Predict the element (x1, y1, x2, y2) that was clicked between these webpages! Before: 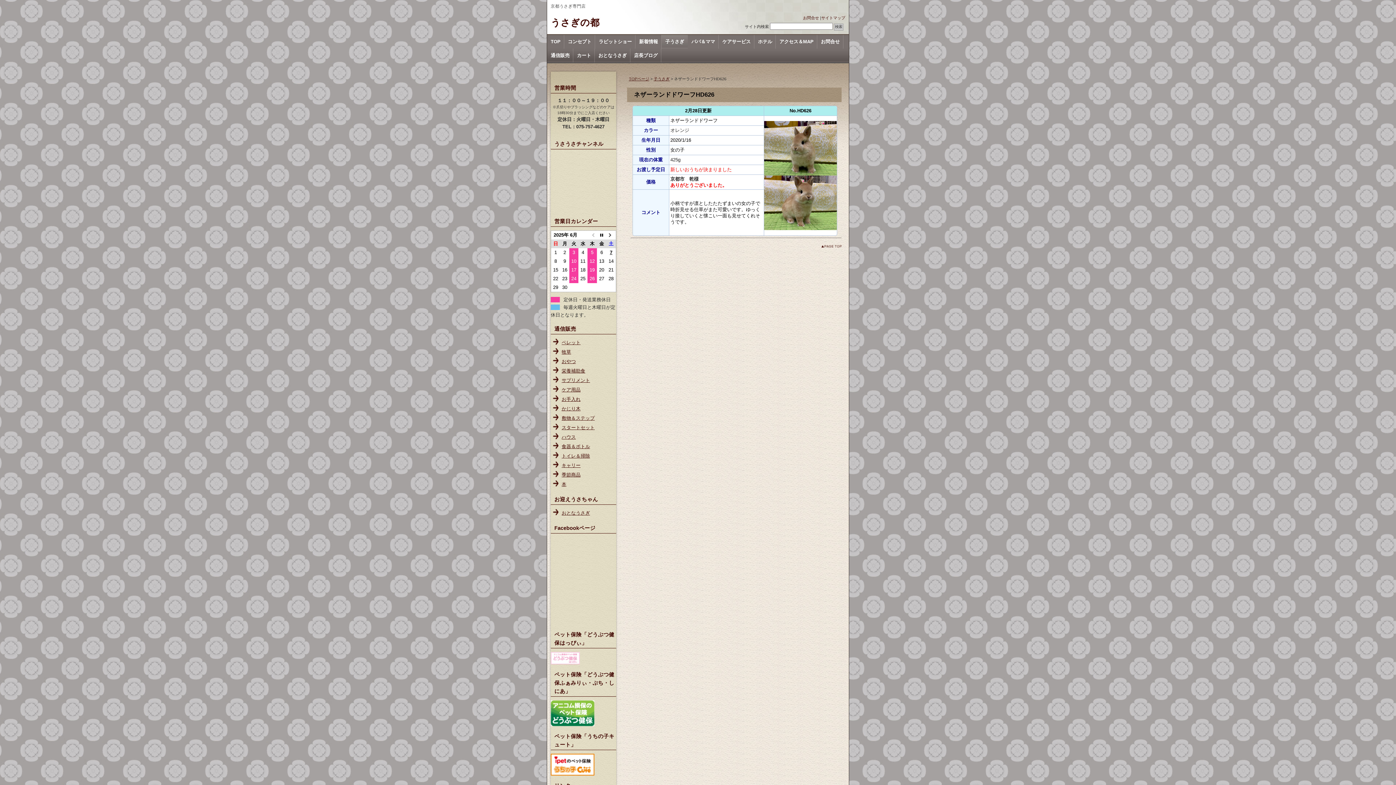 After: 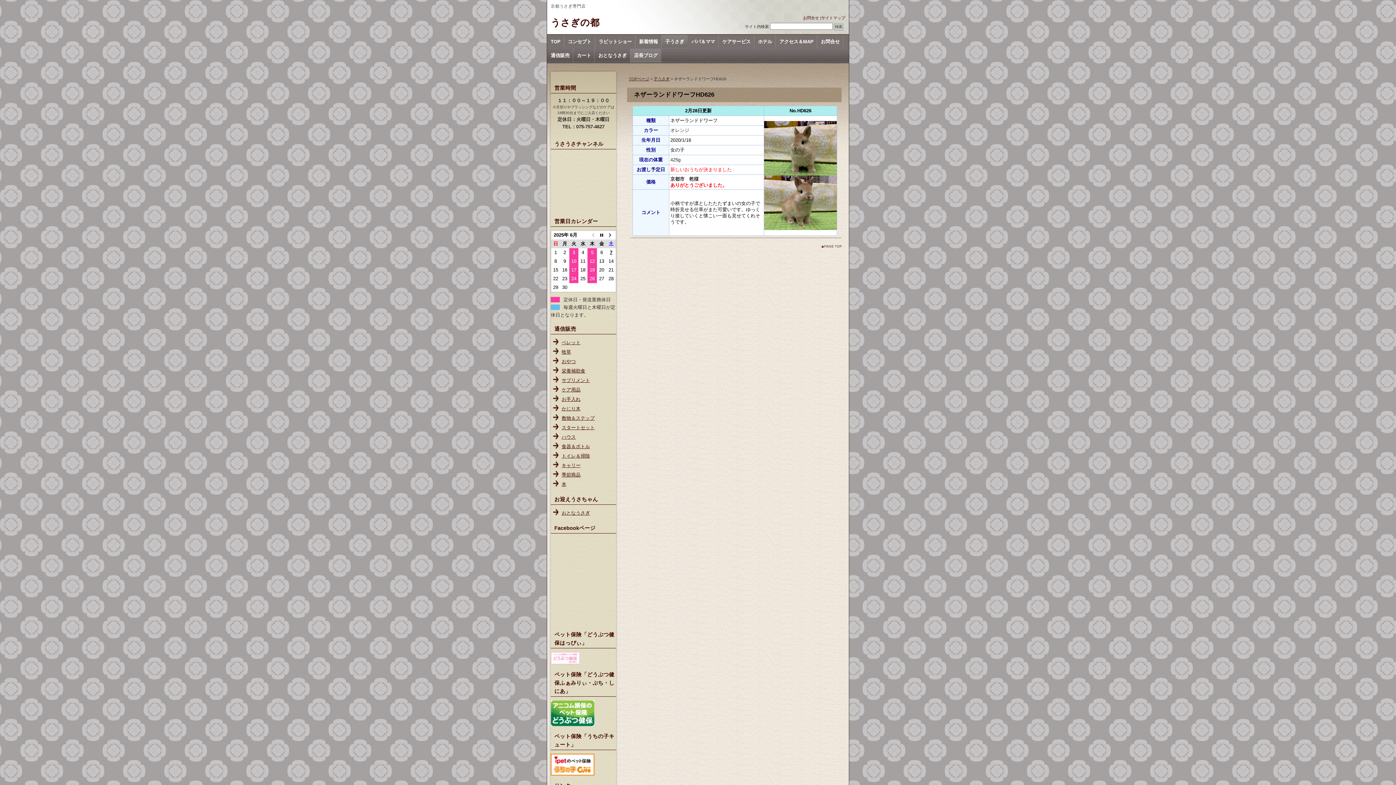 Action: label: 店長ブログ bbox: (630, 48, 661, 62)